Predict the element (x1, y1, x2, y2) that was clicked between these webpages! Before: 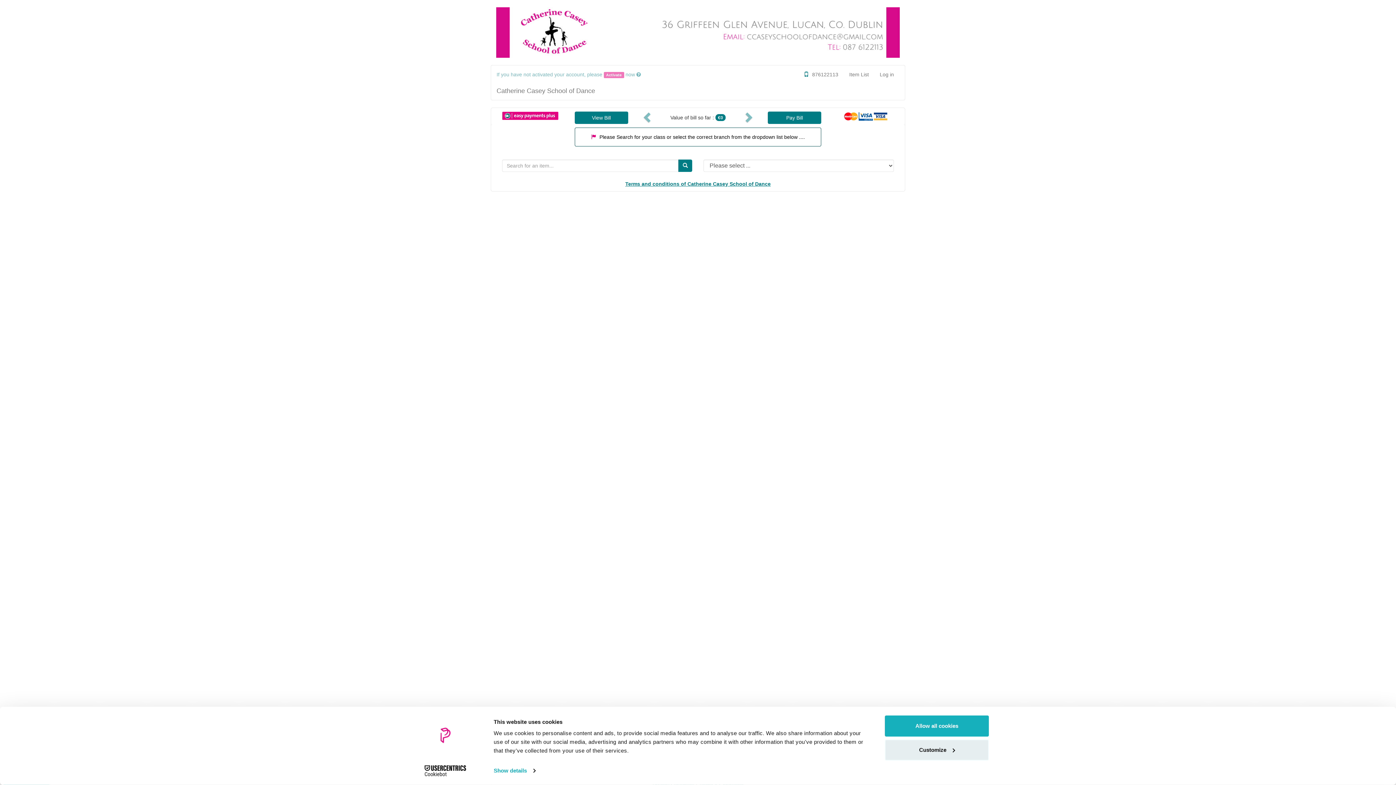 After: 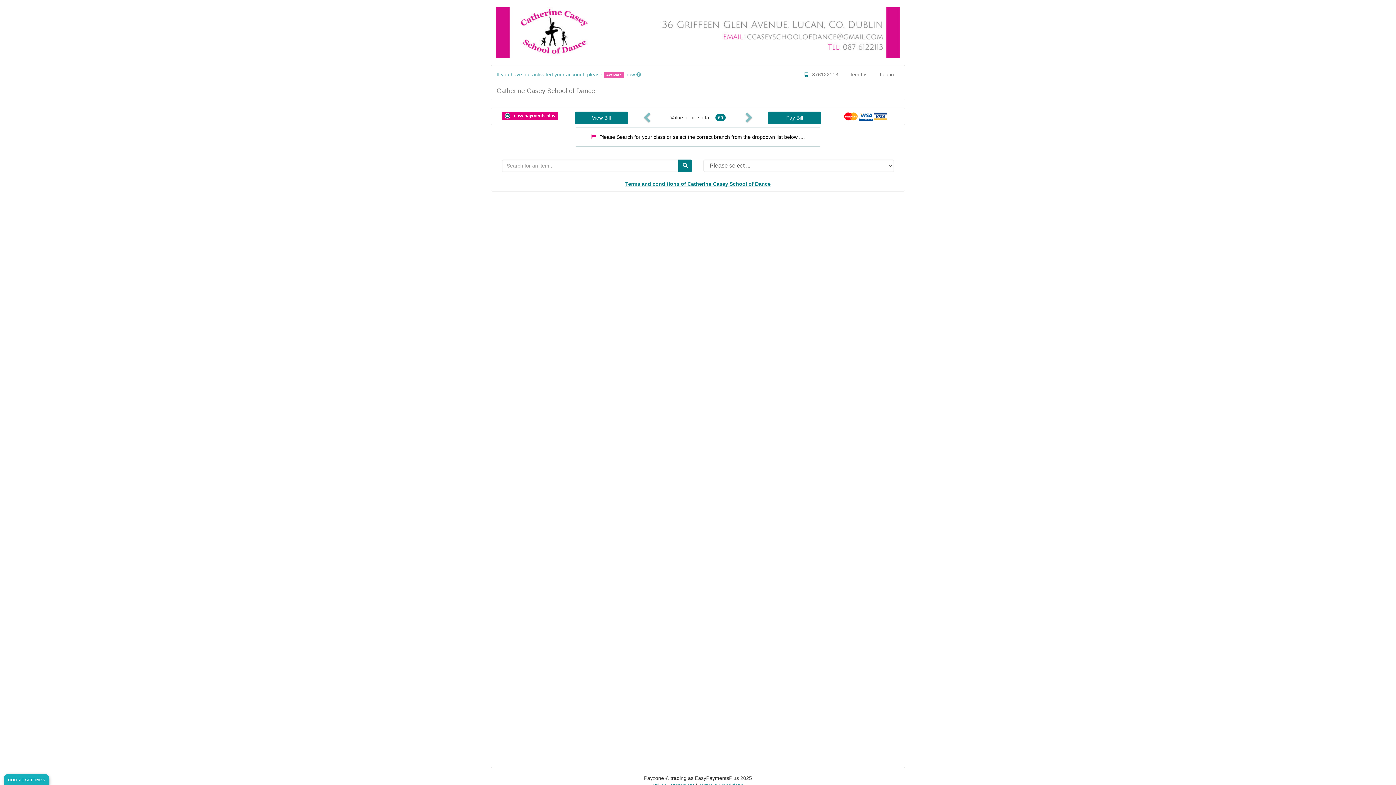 Action: label: Allow all cookies bbox: (885, 715, 989, 737)